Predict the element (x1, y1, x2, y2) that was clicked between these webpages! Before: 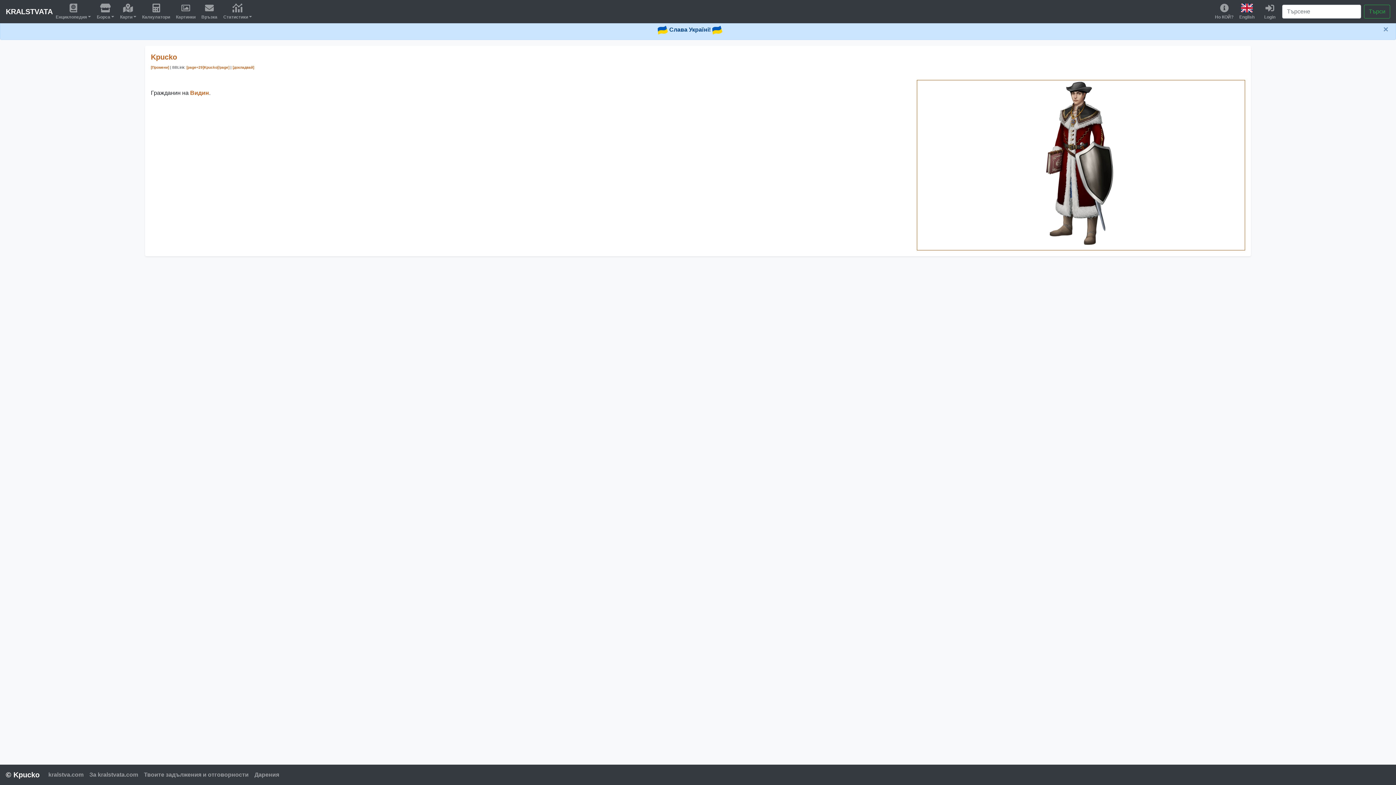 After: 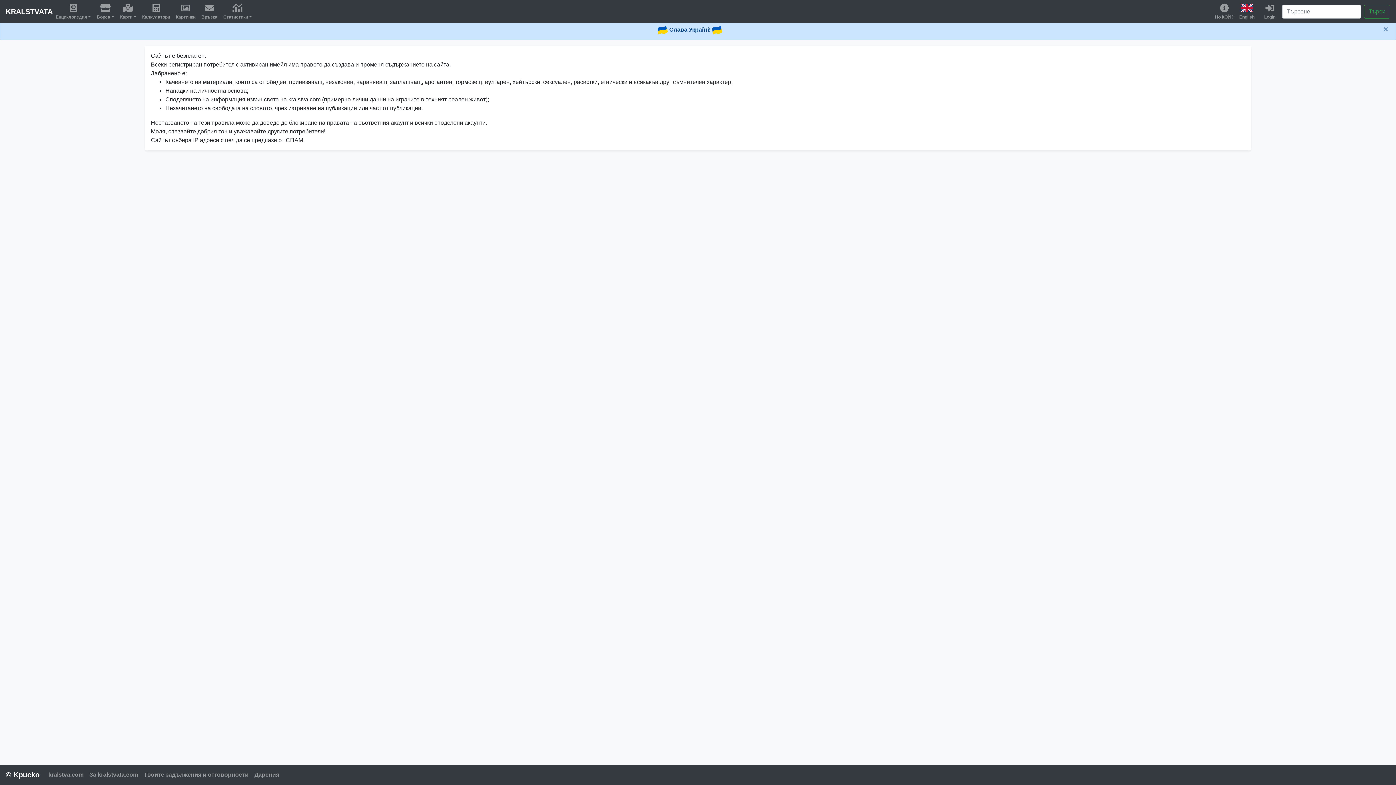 Action: label: Твоите задължения и отговорности bbox: (141, 768, 251, 782)